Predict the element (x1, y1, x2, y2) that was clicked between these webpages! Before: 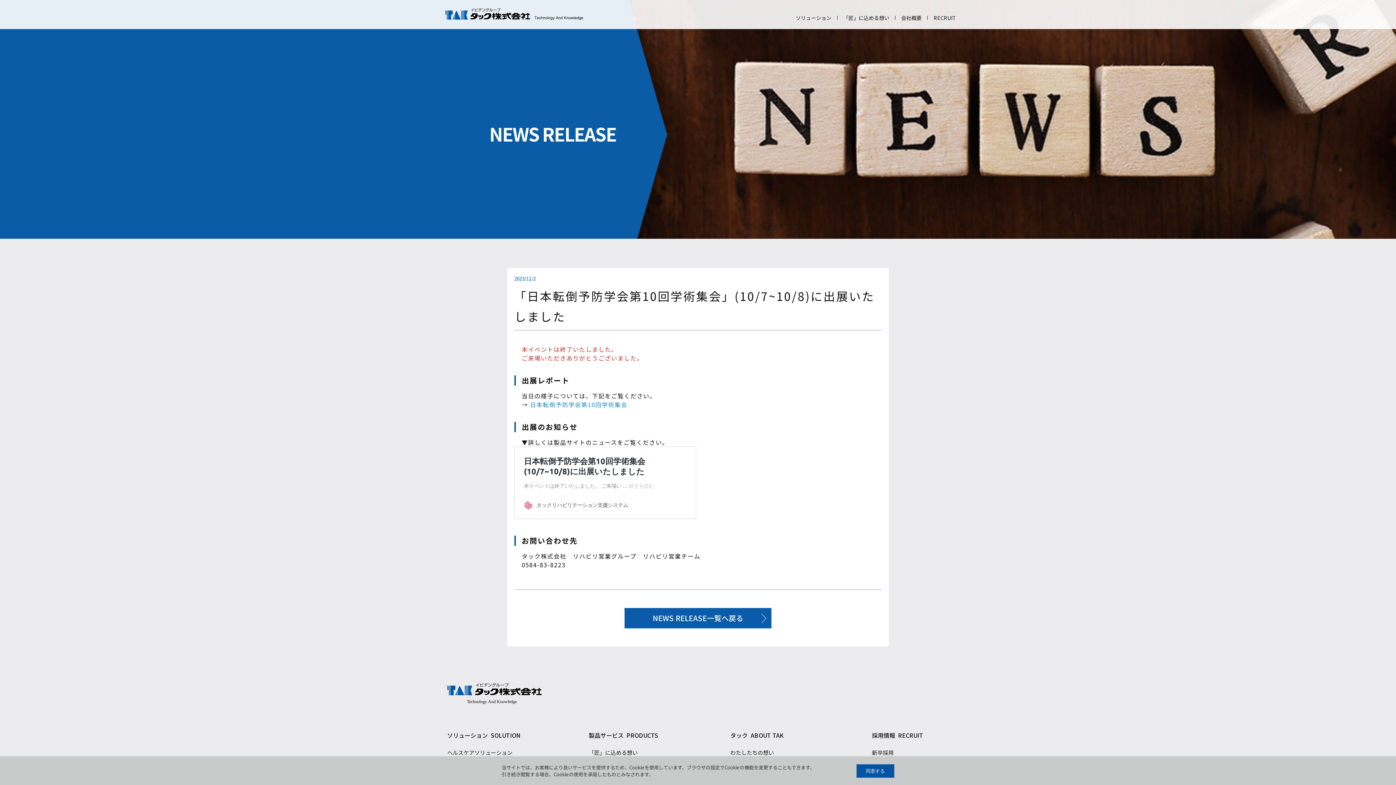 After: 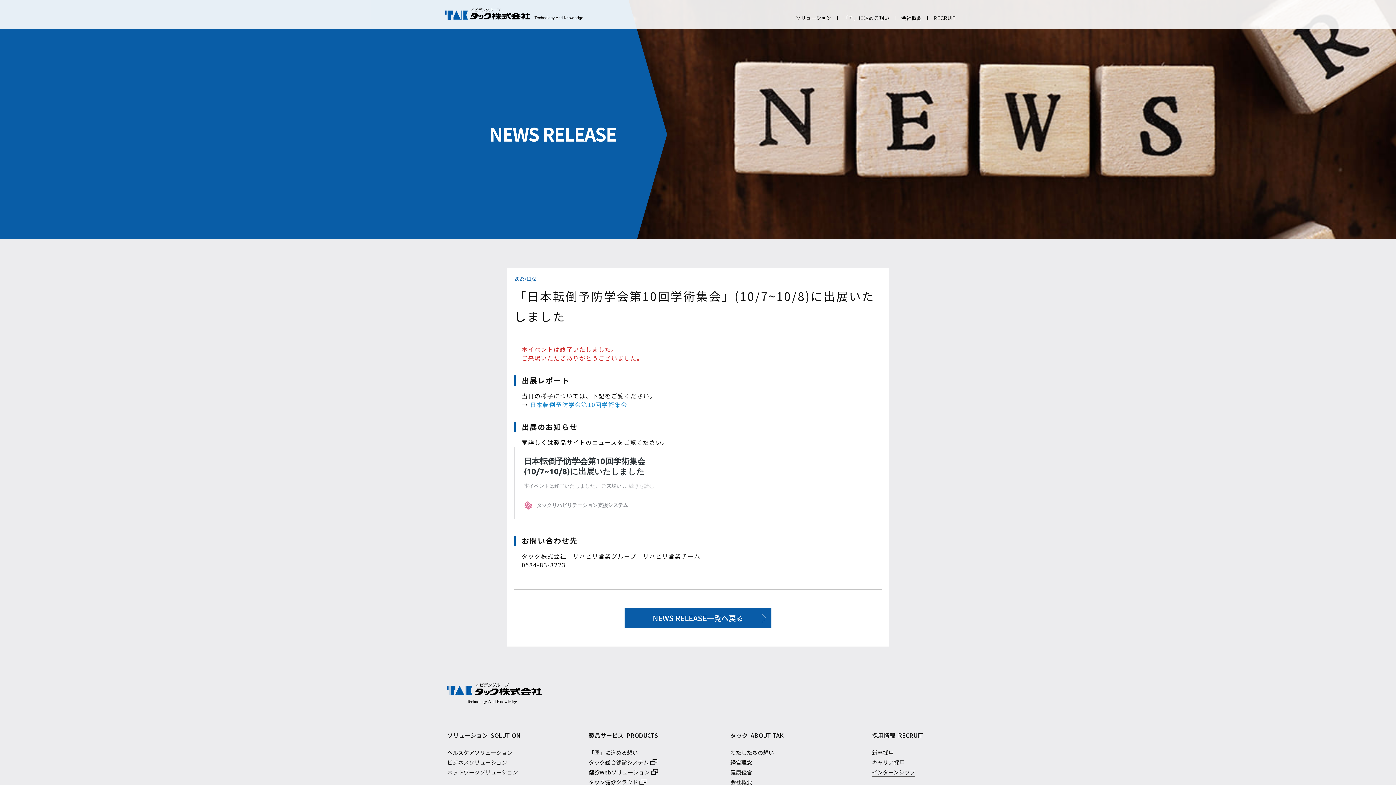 Action: bbox: (856, 764, 894, 778) label: 同意する